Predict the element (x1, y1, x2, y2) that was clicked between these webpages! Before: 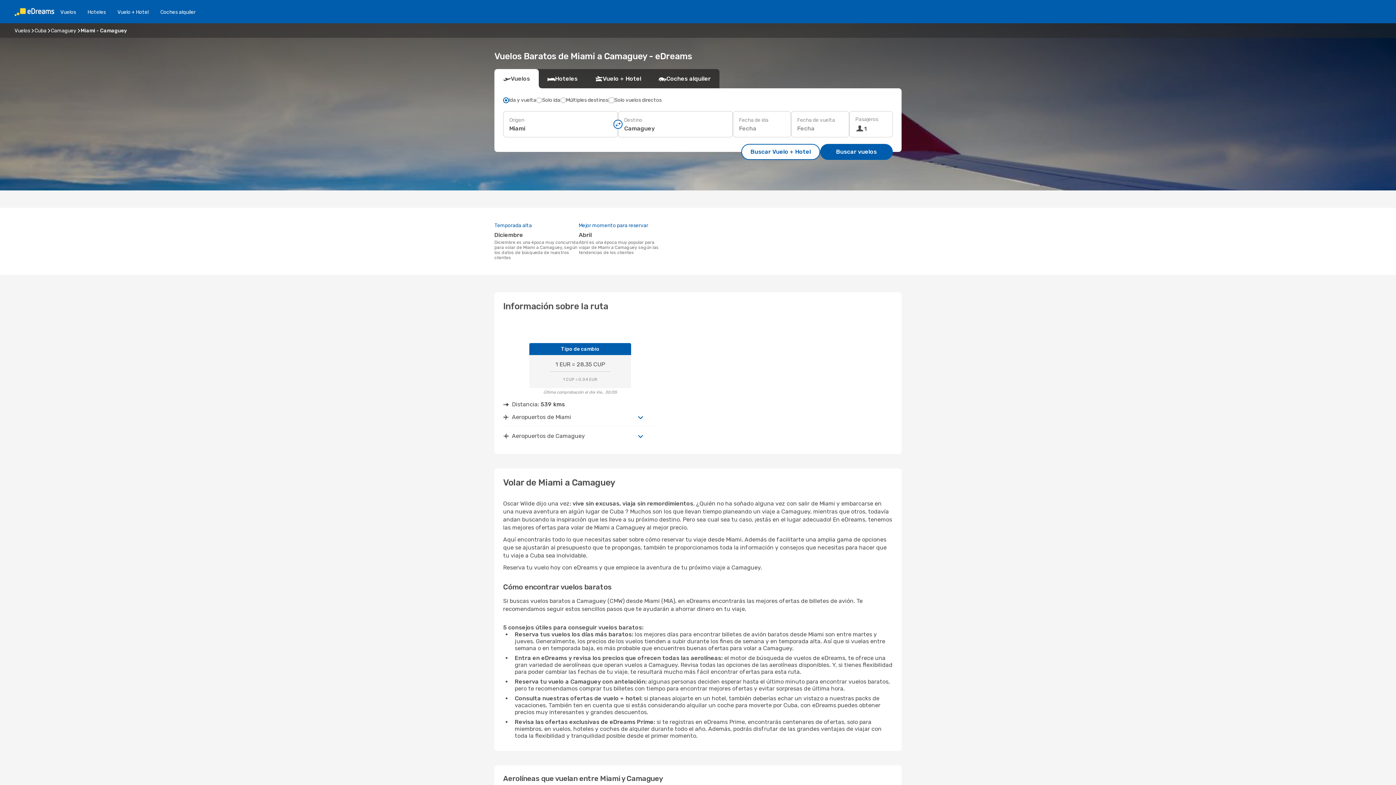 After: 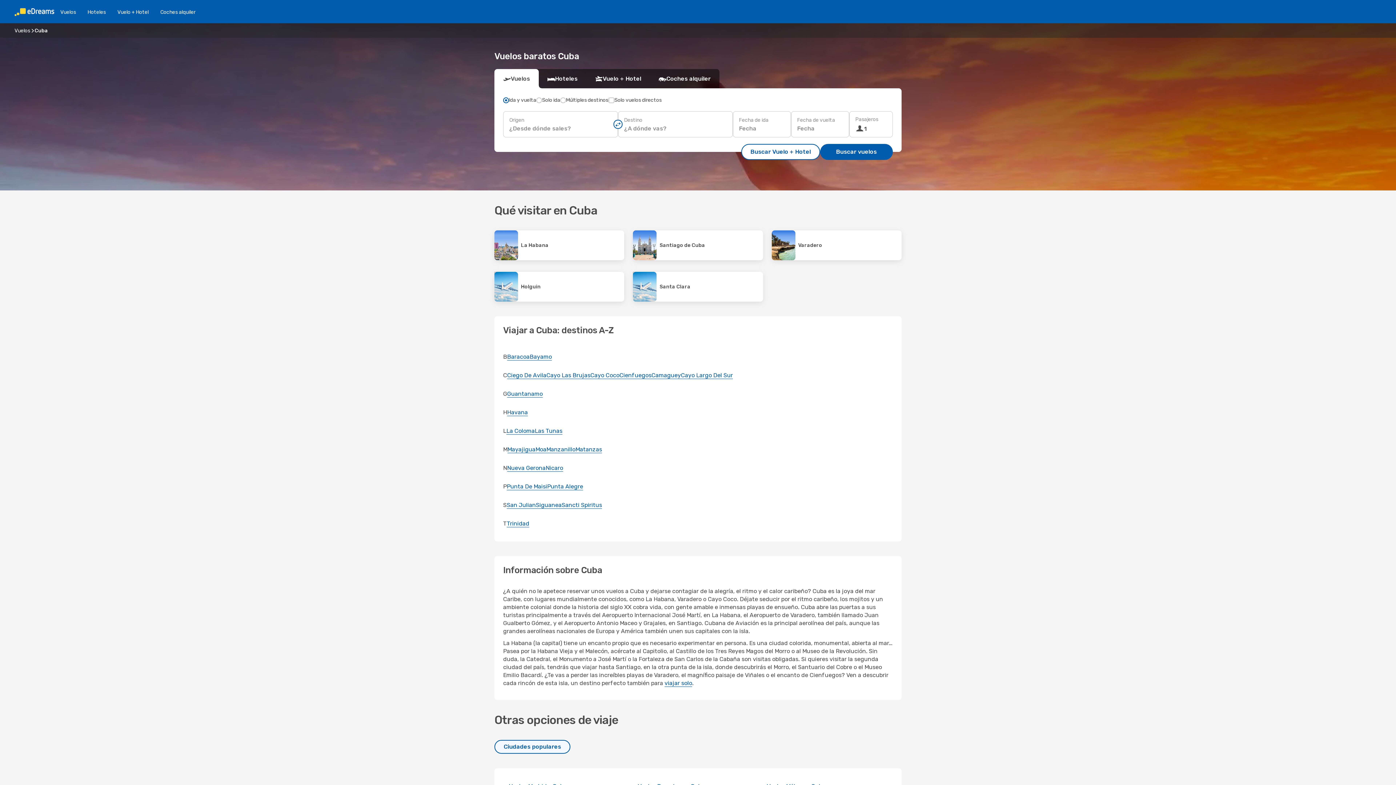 Action: label: Cuba bbox: (34, 27, 46, 33)